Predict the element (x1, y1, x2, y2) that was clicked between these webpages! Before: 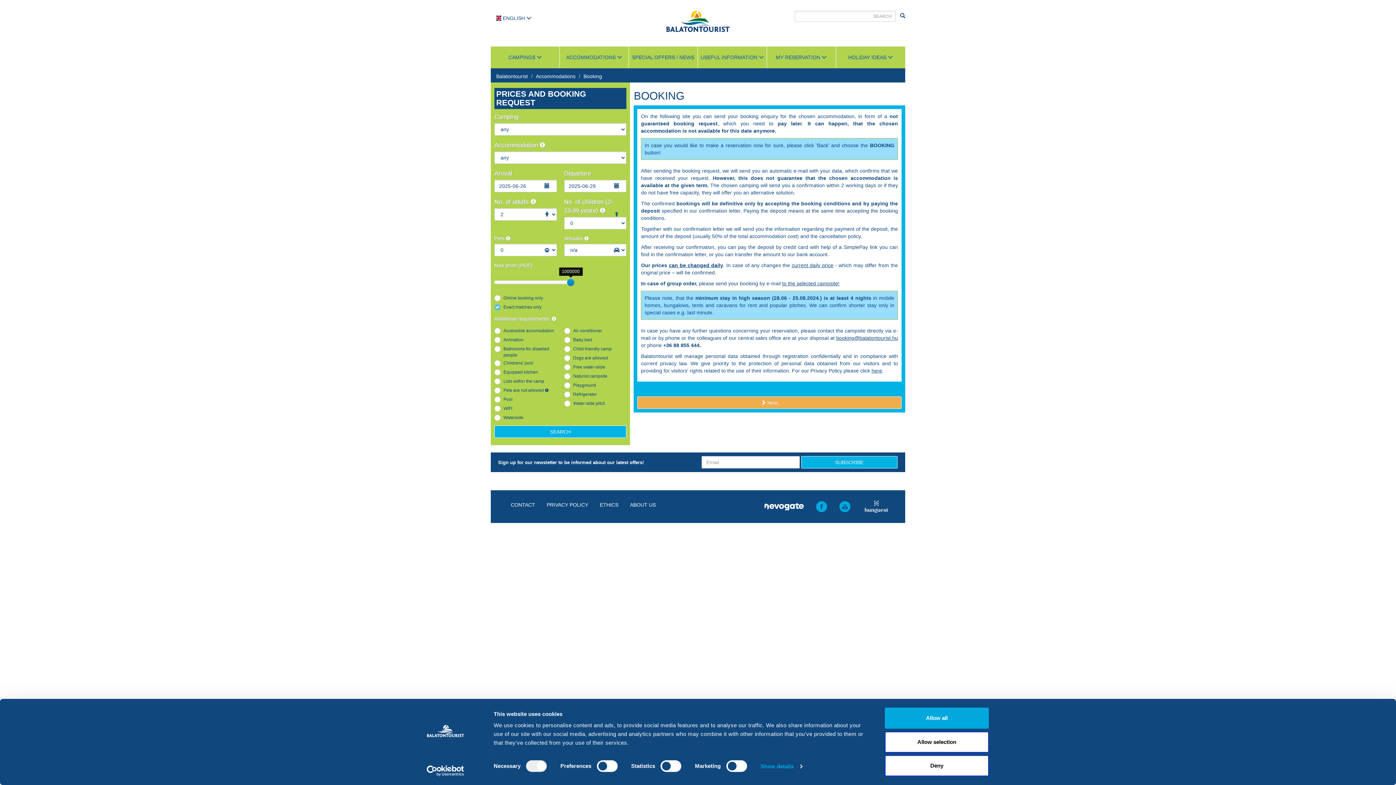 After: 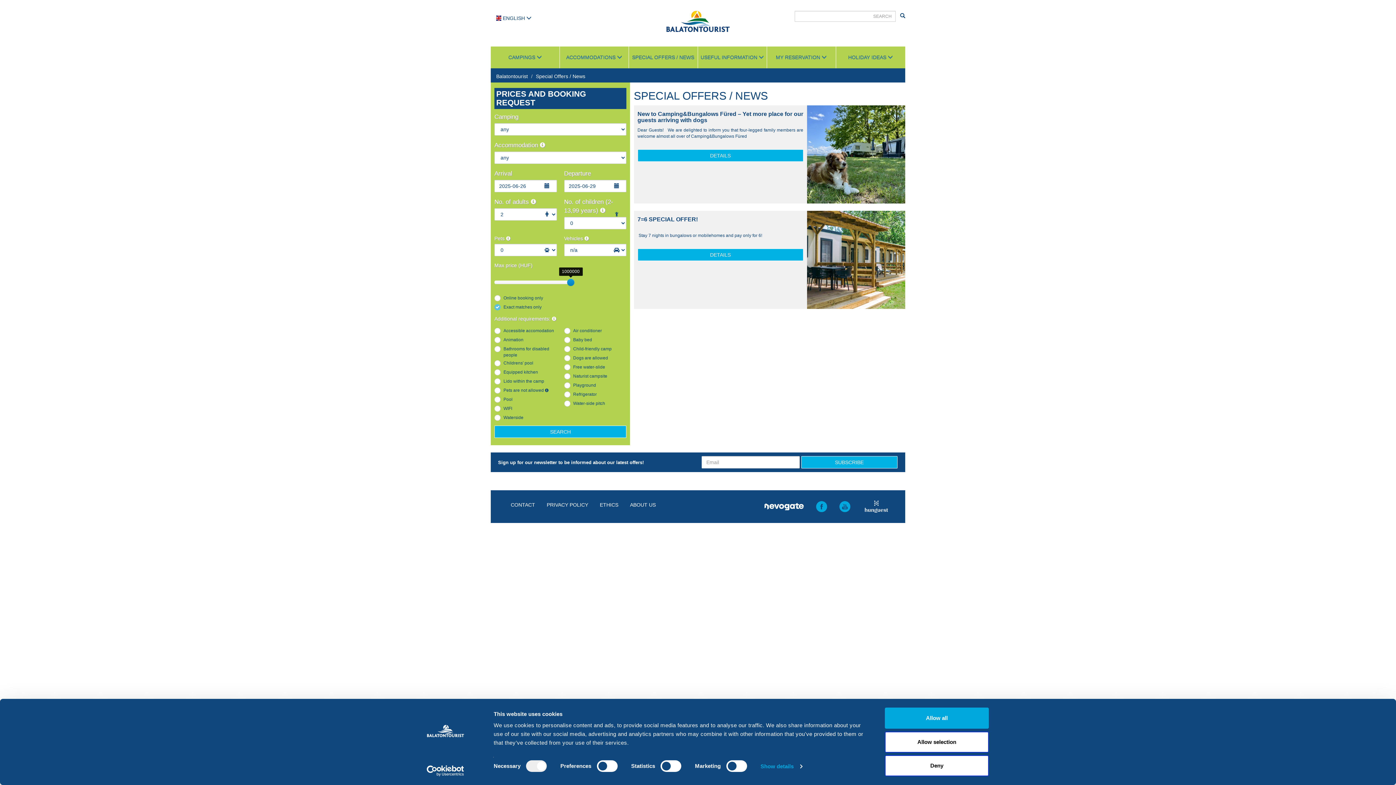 Action: bbox: (629, 46, 698, 68) label: SPECIAL OFFERS / NEWS